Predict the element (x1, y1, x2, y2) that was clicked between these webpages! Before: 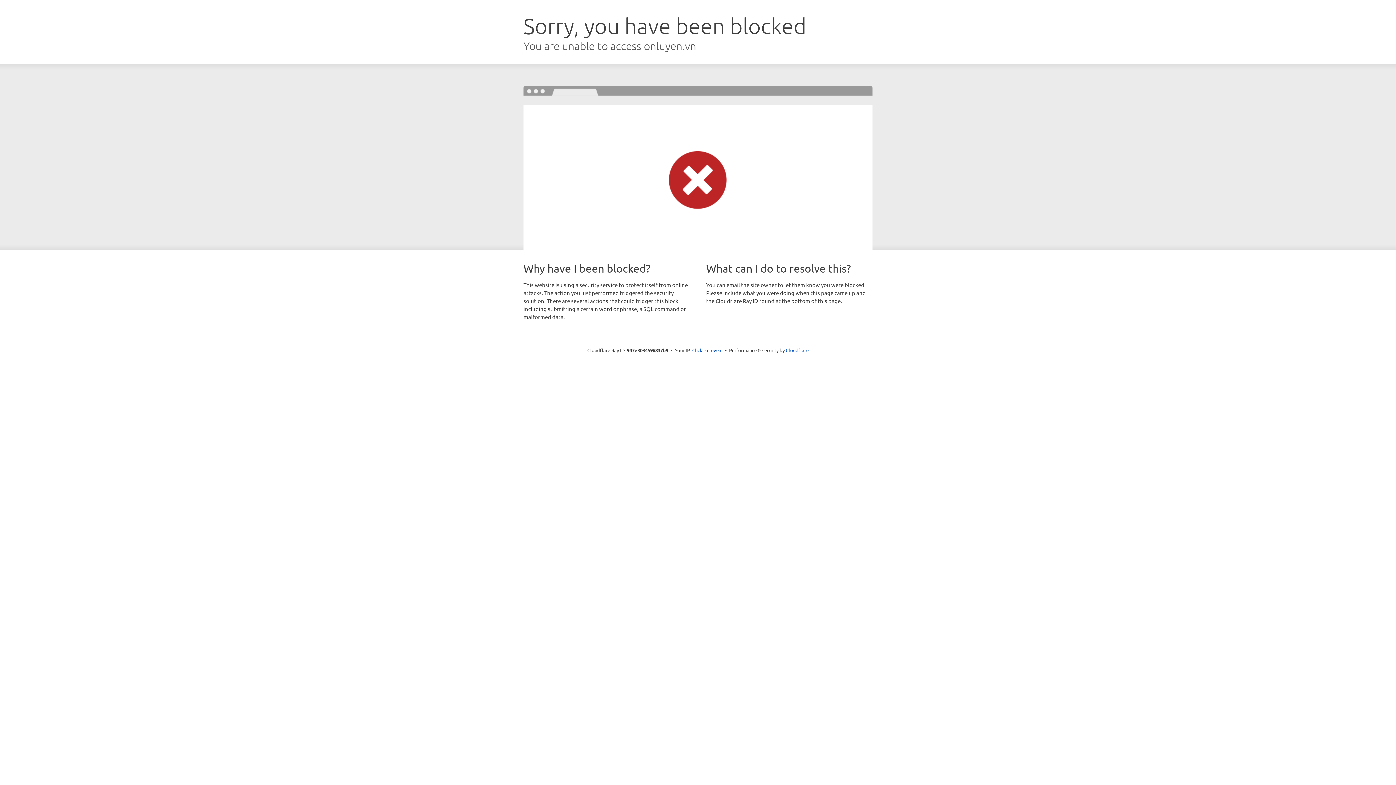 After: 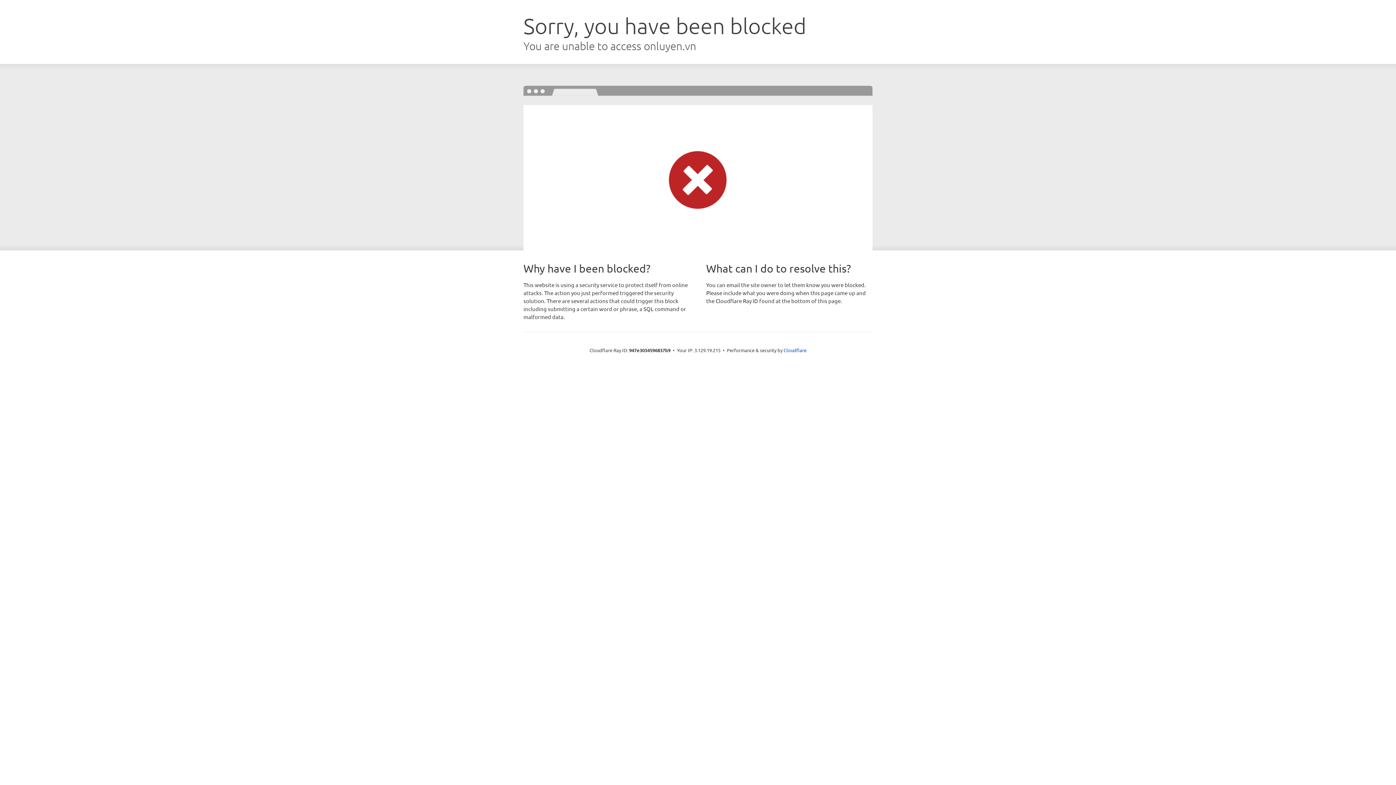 Action: label: Click to reveal bbox: (692, 346, 722, 353)